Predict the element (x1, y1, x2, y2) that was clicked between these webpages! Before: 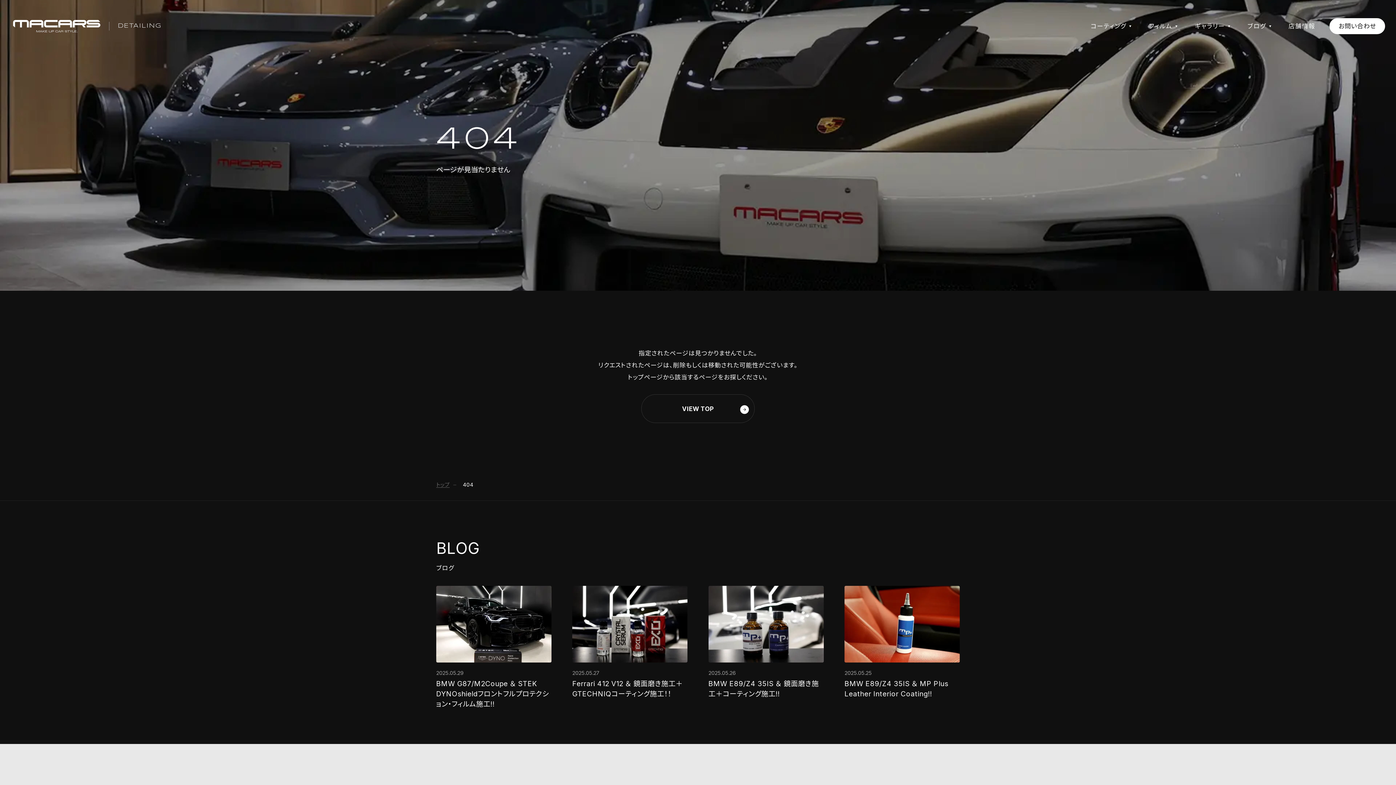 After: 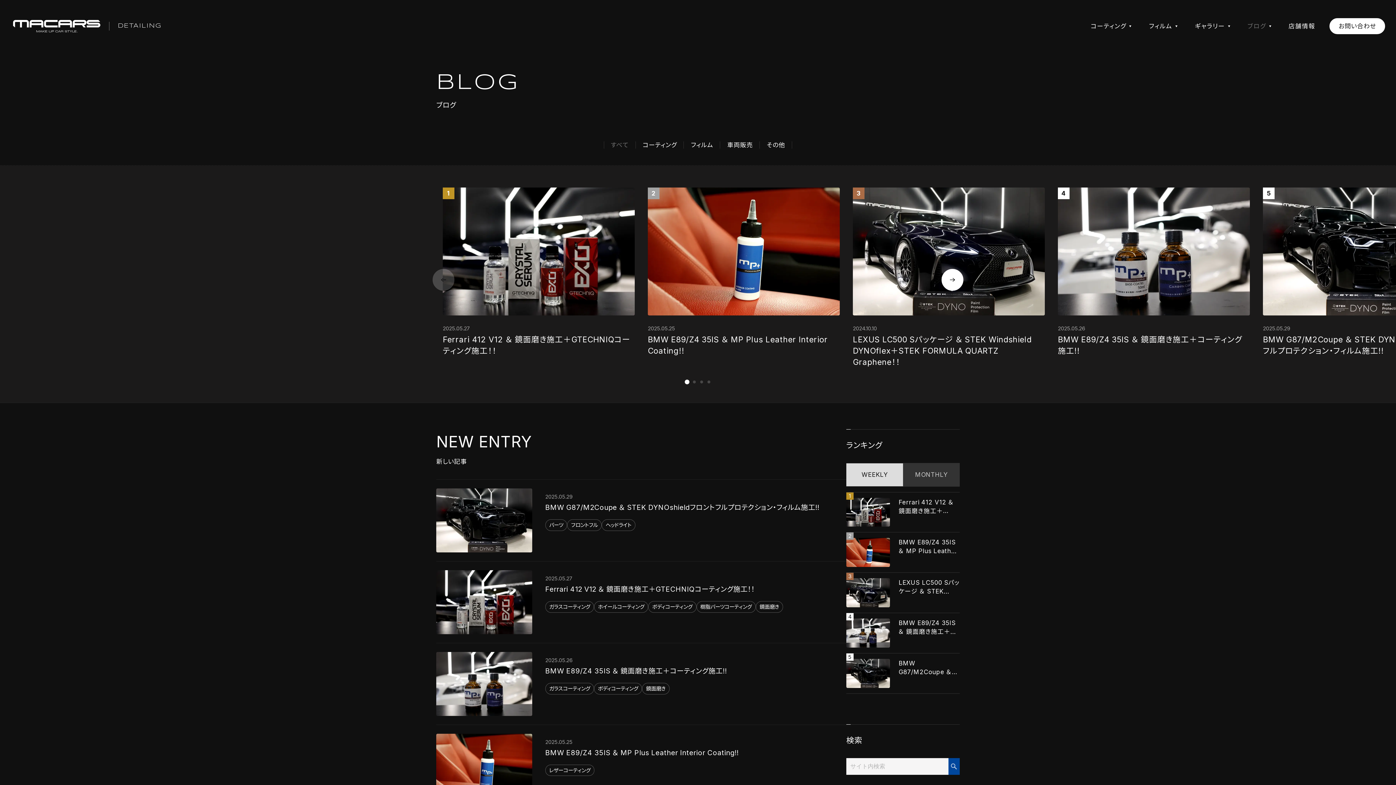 Action: label: ブログ bbox: (1247, 22, 1266, 29)